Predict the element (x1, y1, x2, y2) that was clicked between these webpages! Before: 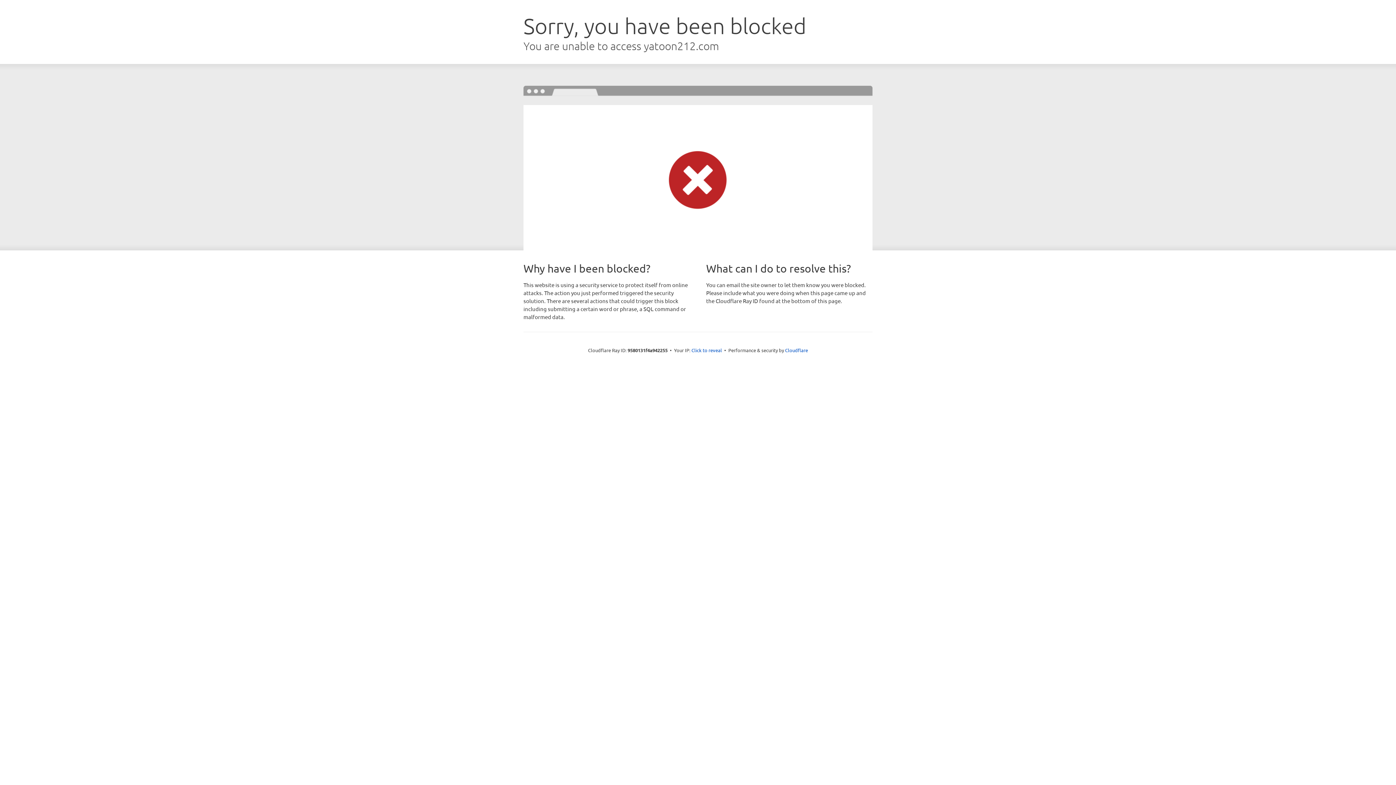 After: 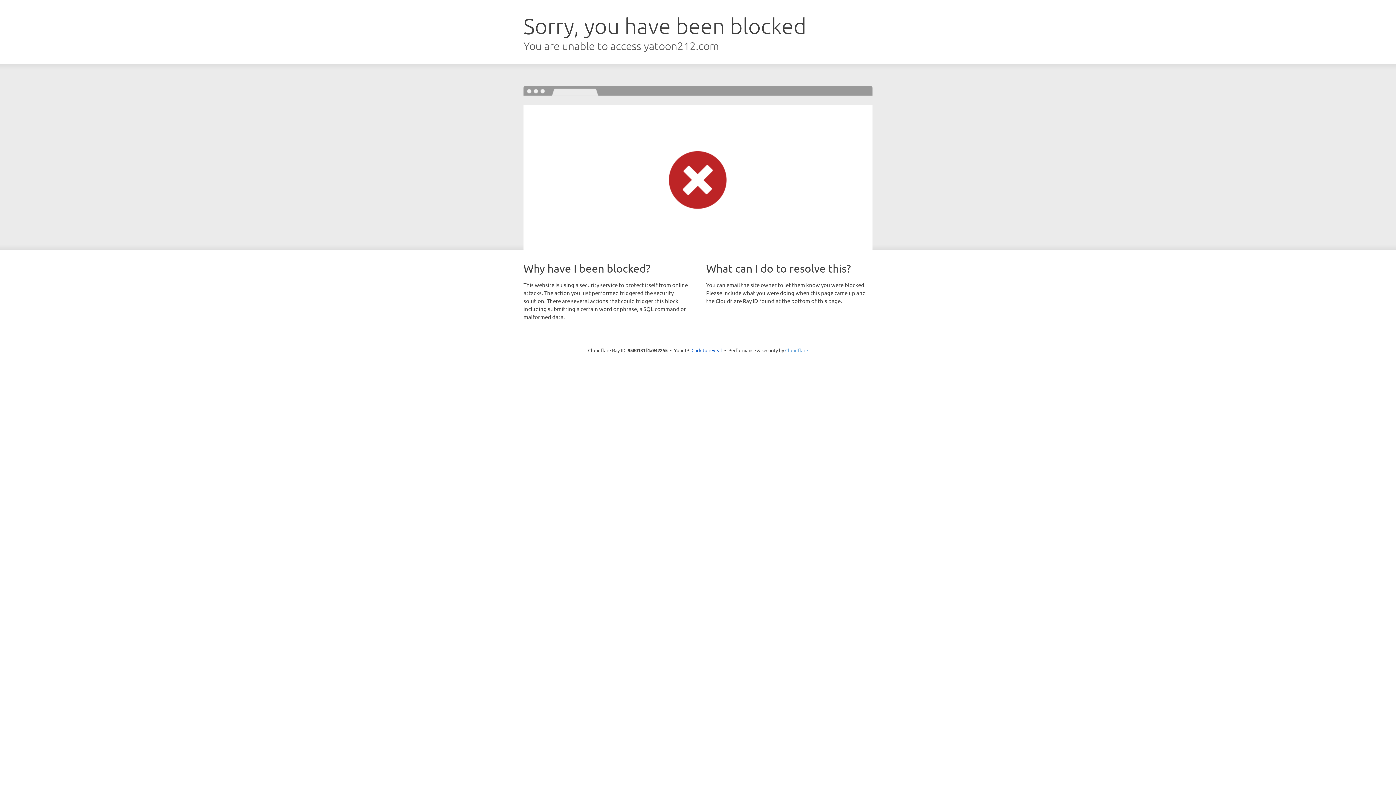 Action: bbox: (785, 347, 808, 353) label: Cloudflare